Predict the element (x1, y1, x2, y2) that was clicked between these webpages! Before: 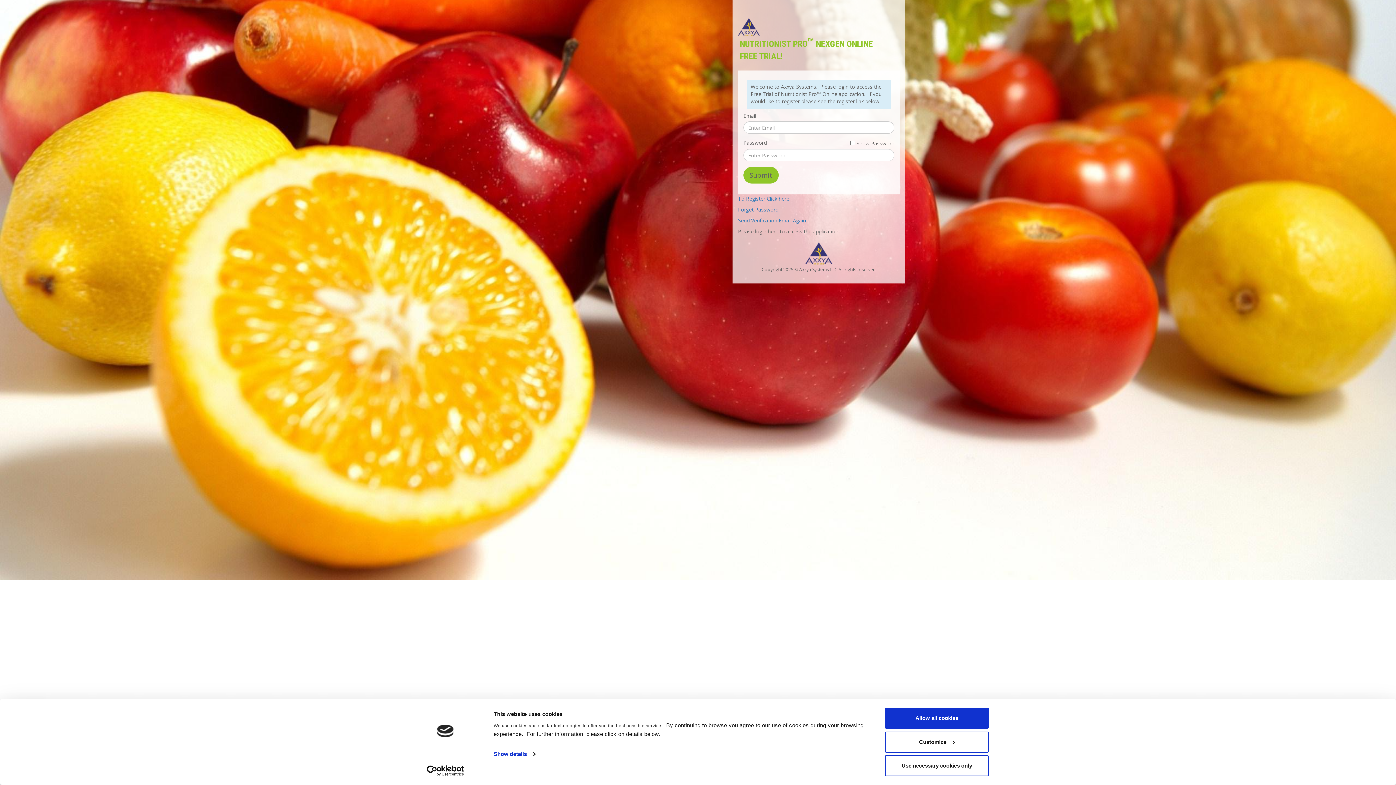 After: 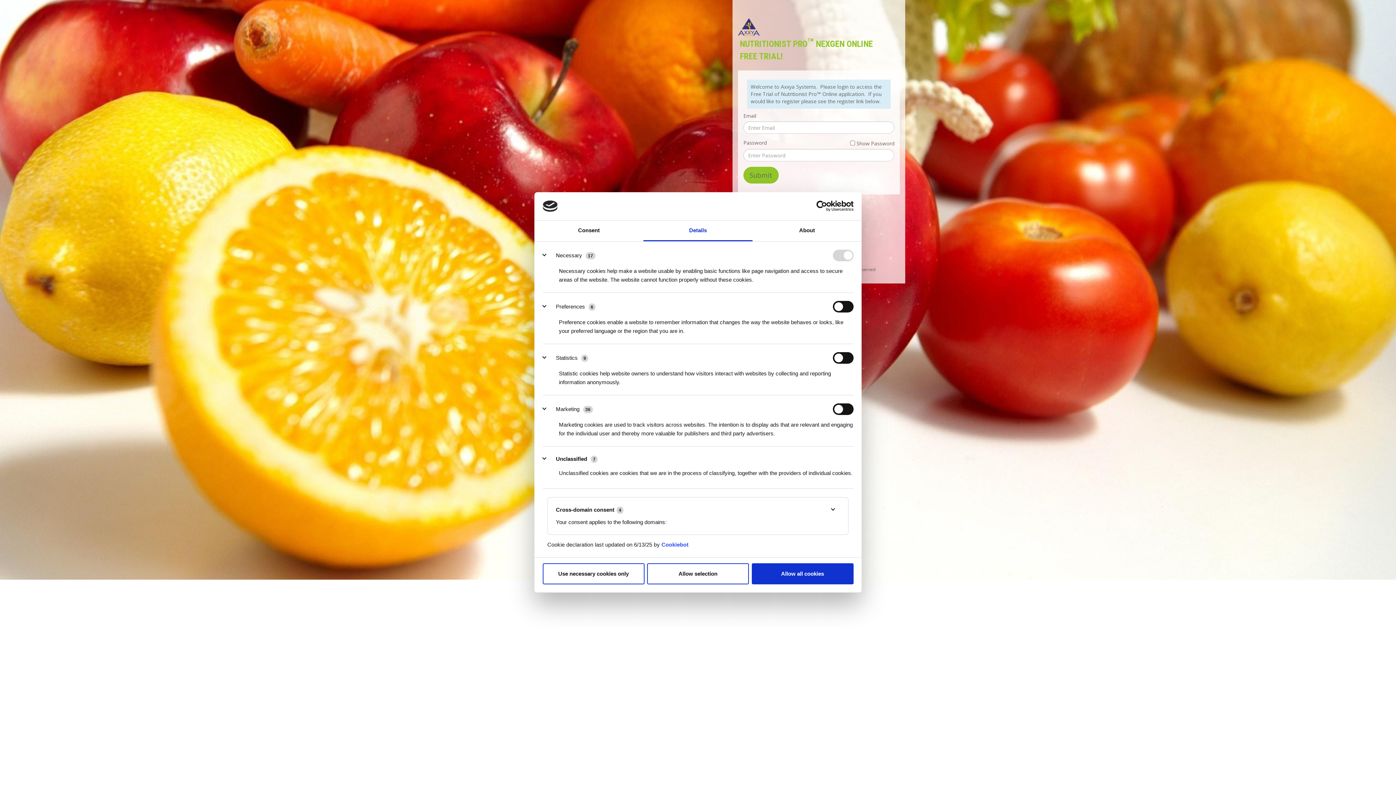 Action: bbox: (493, 749, 535, 760) label: Show details